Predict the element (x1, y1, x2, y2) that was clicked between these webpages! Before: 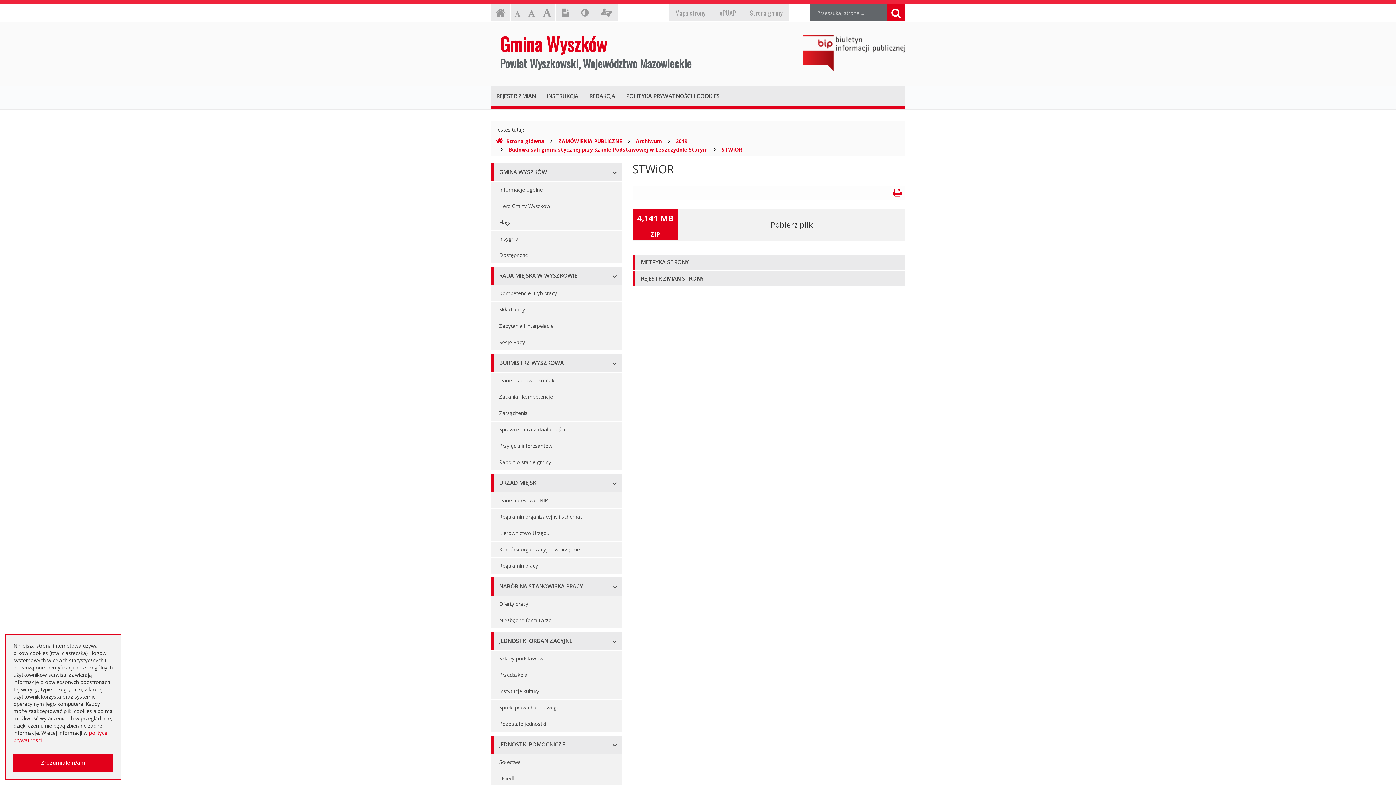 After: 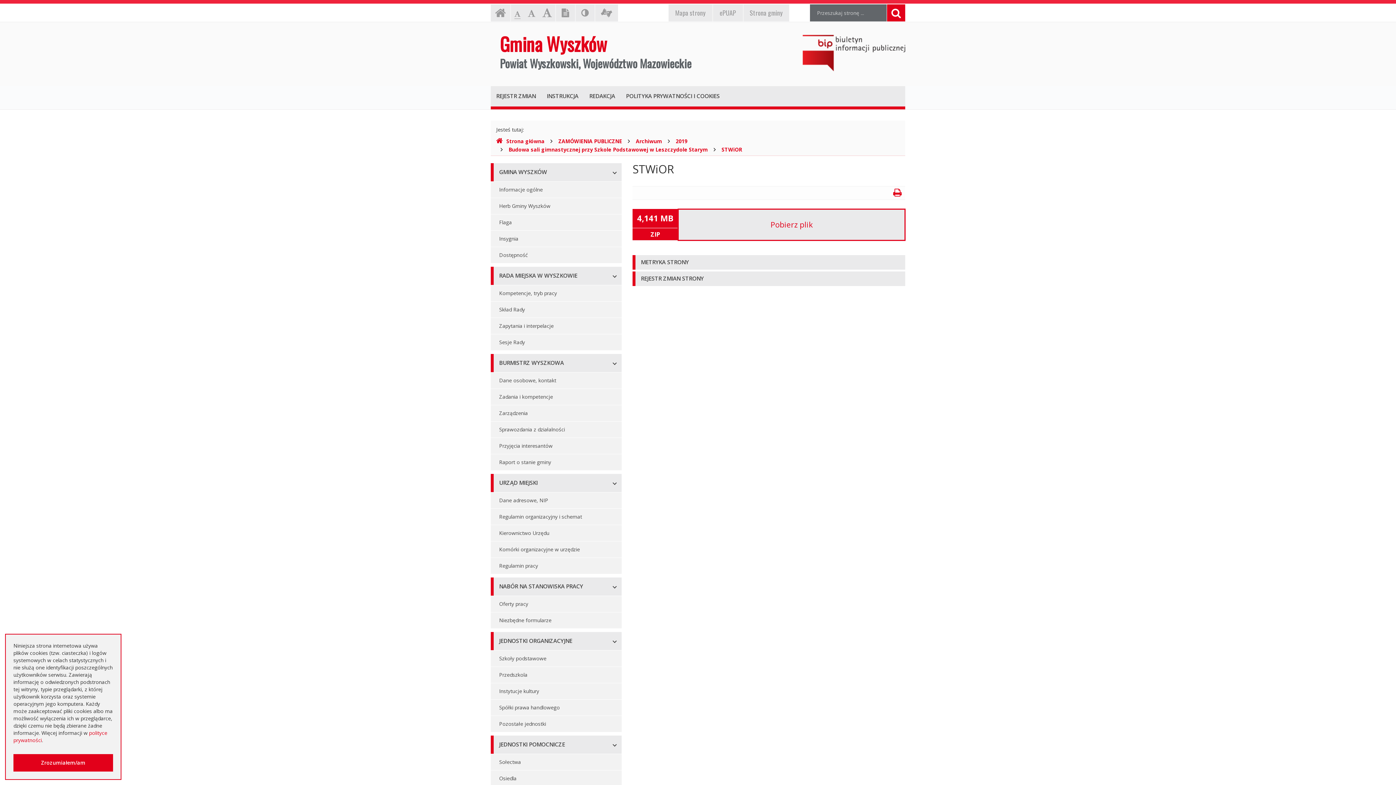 Action: bbox: (678, 209, 905, 240) label: Pobierz plik